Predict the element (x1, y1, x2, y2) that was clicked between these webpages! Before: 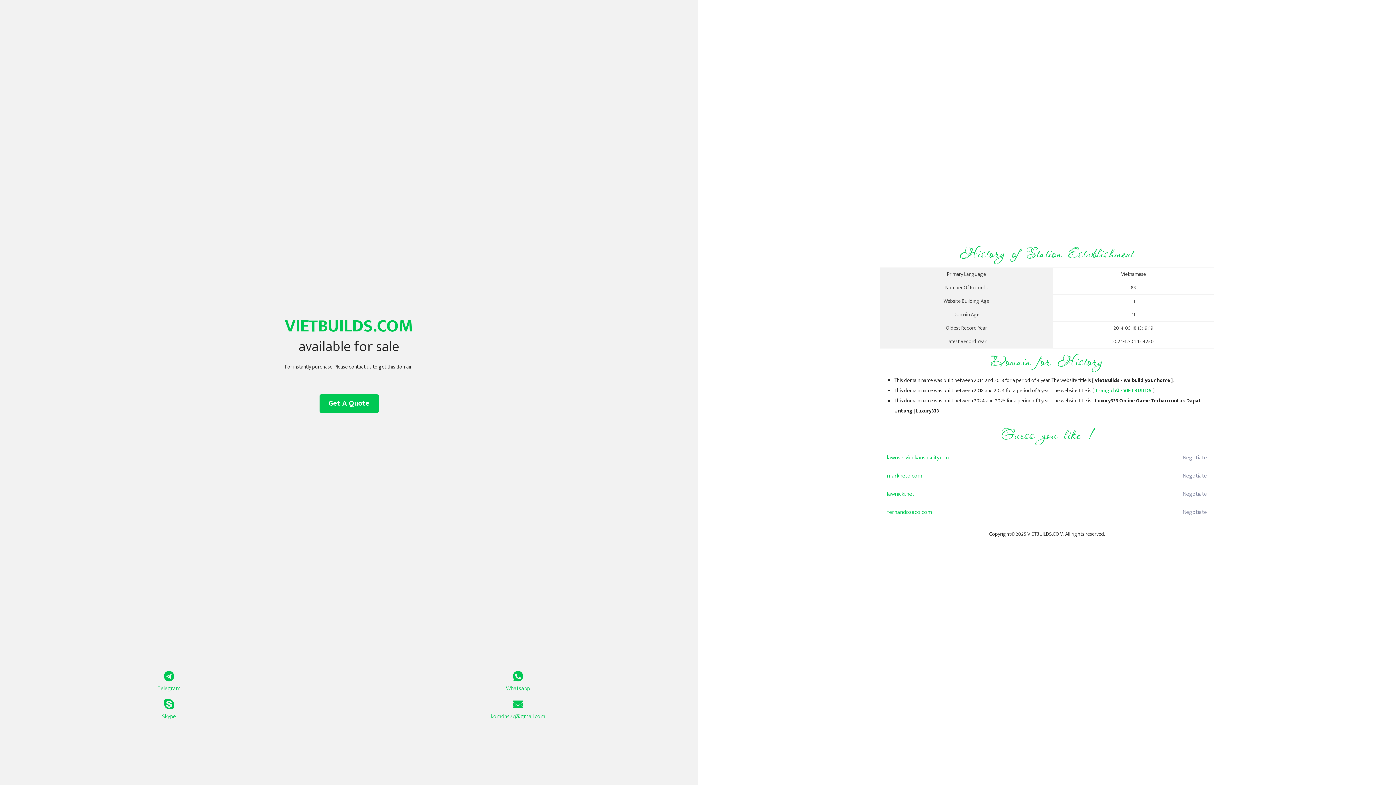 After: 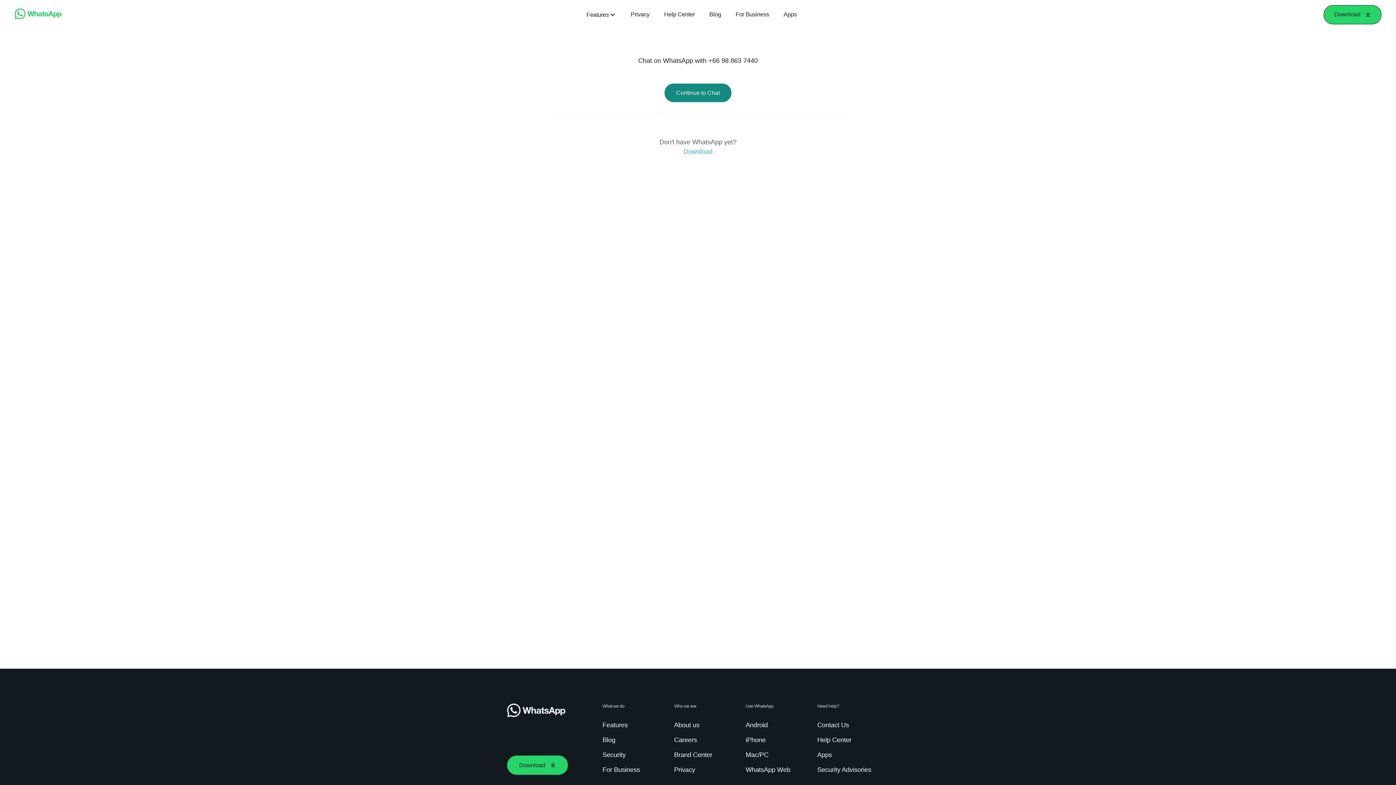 Action: label: Whatsapp bbox: (349, 671, 687, 693)